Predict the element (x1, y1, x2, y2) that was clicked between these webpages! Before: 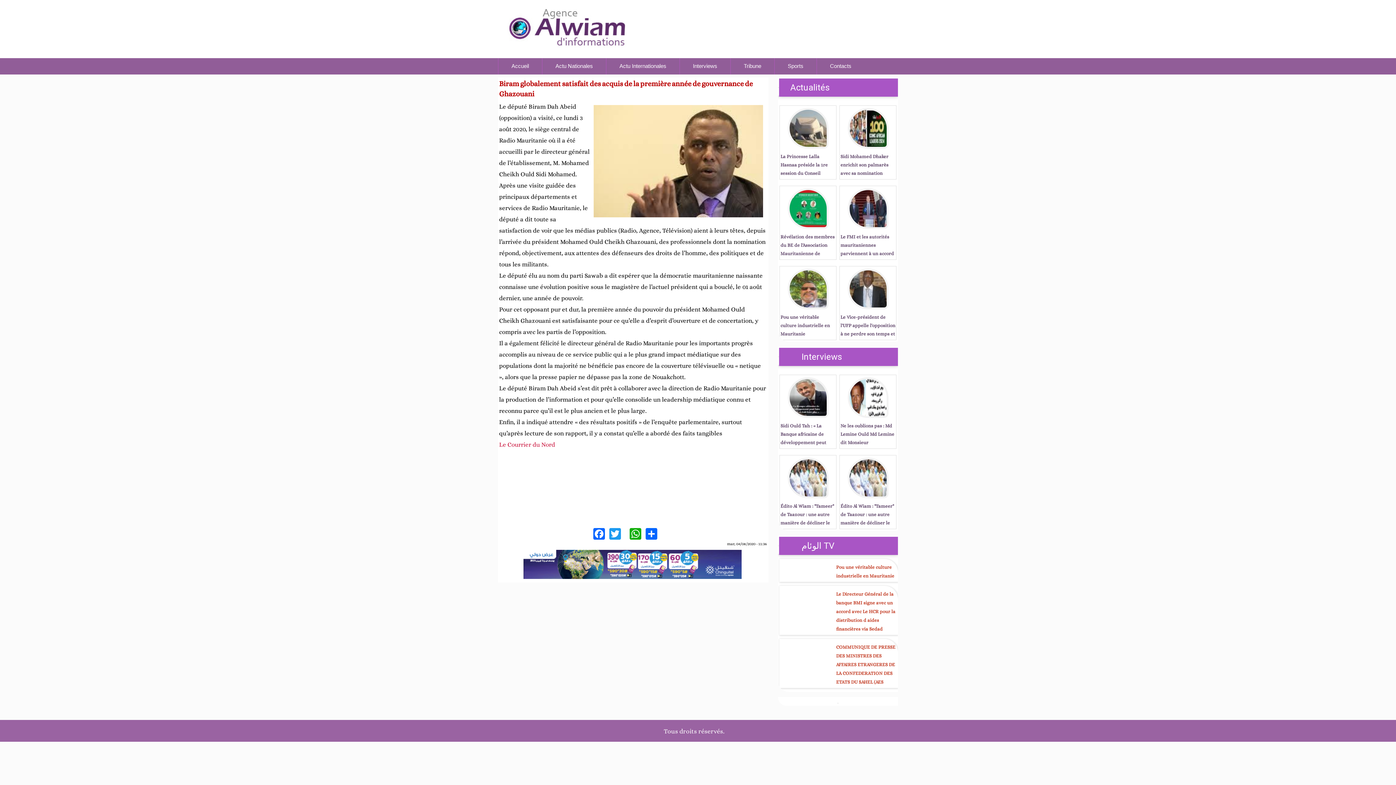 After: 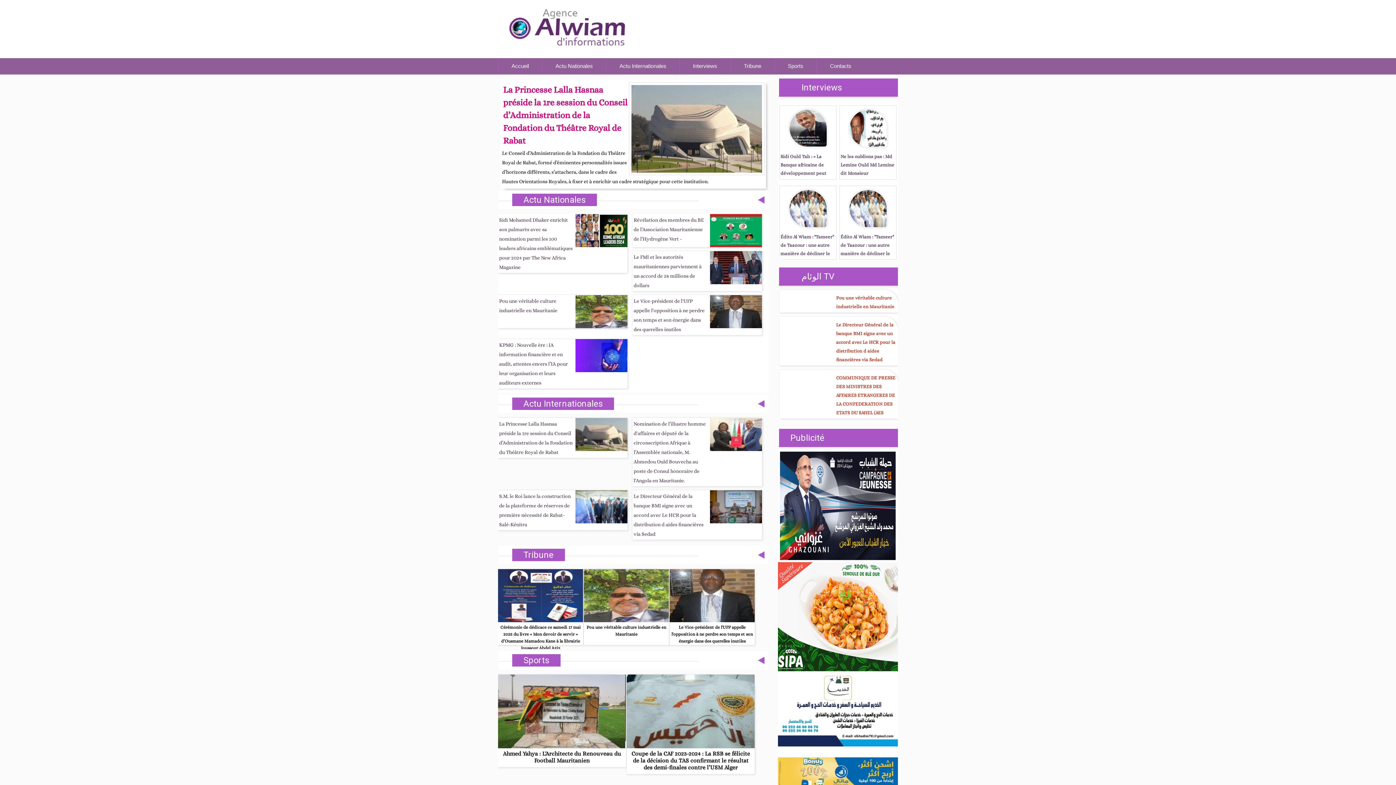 Action: label: Accueil bbox: (498, 58, 542, 74)